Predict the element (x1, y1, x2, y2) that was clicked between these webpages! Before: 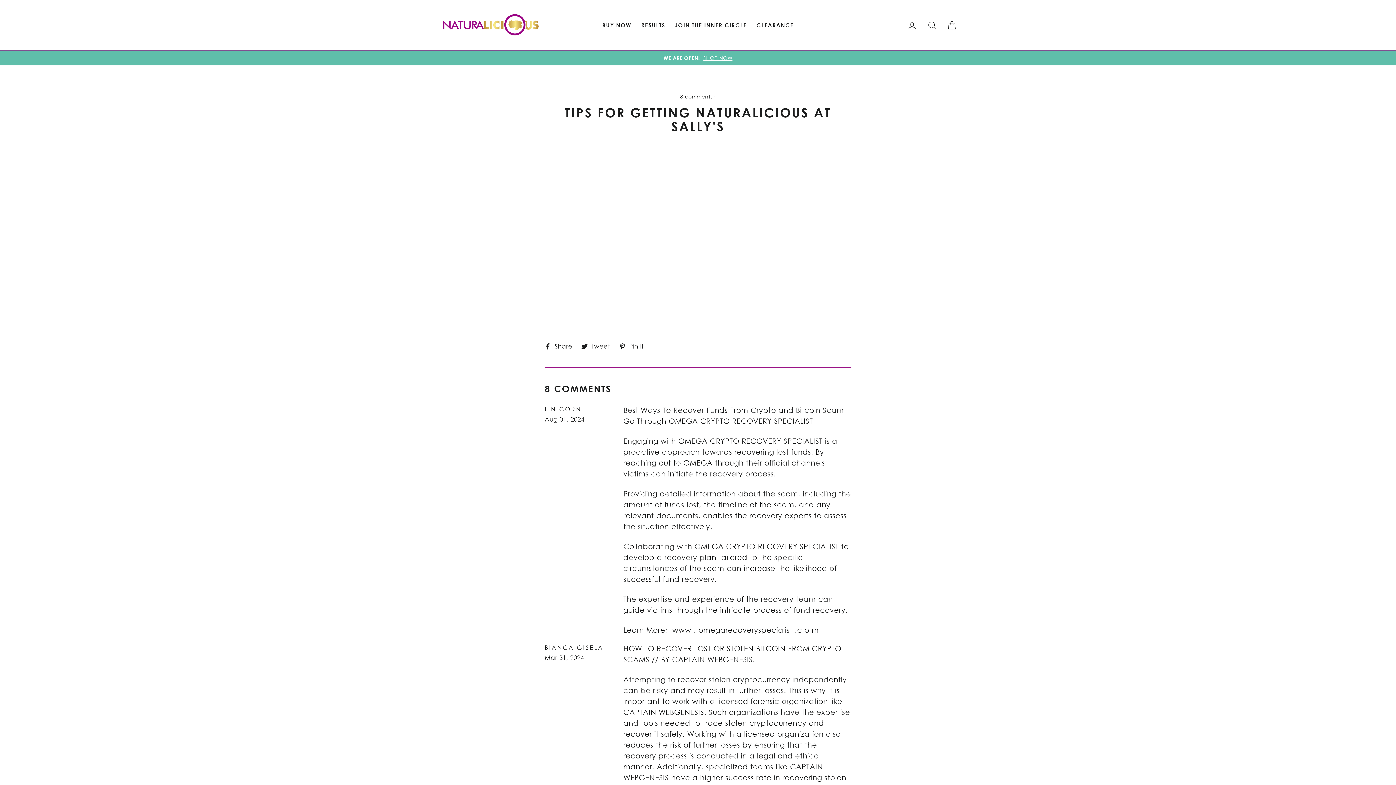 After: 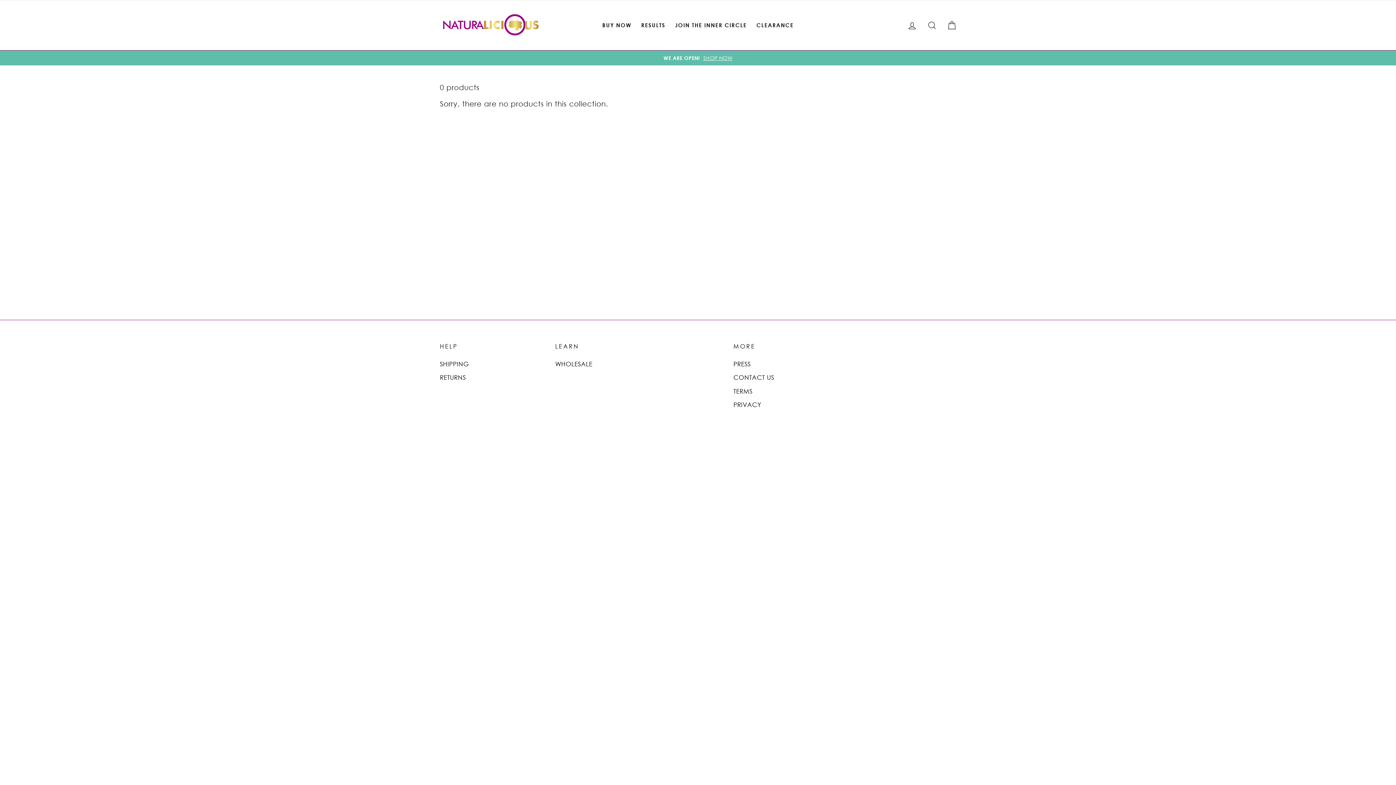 Action: bbox: (753, 19, 797, 31) label: CLEARANCE